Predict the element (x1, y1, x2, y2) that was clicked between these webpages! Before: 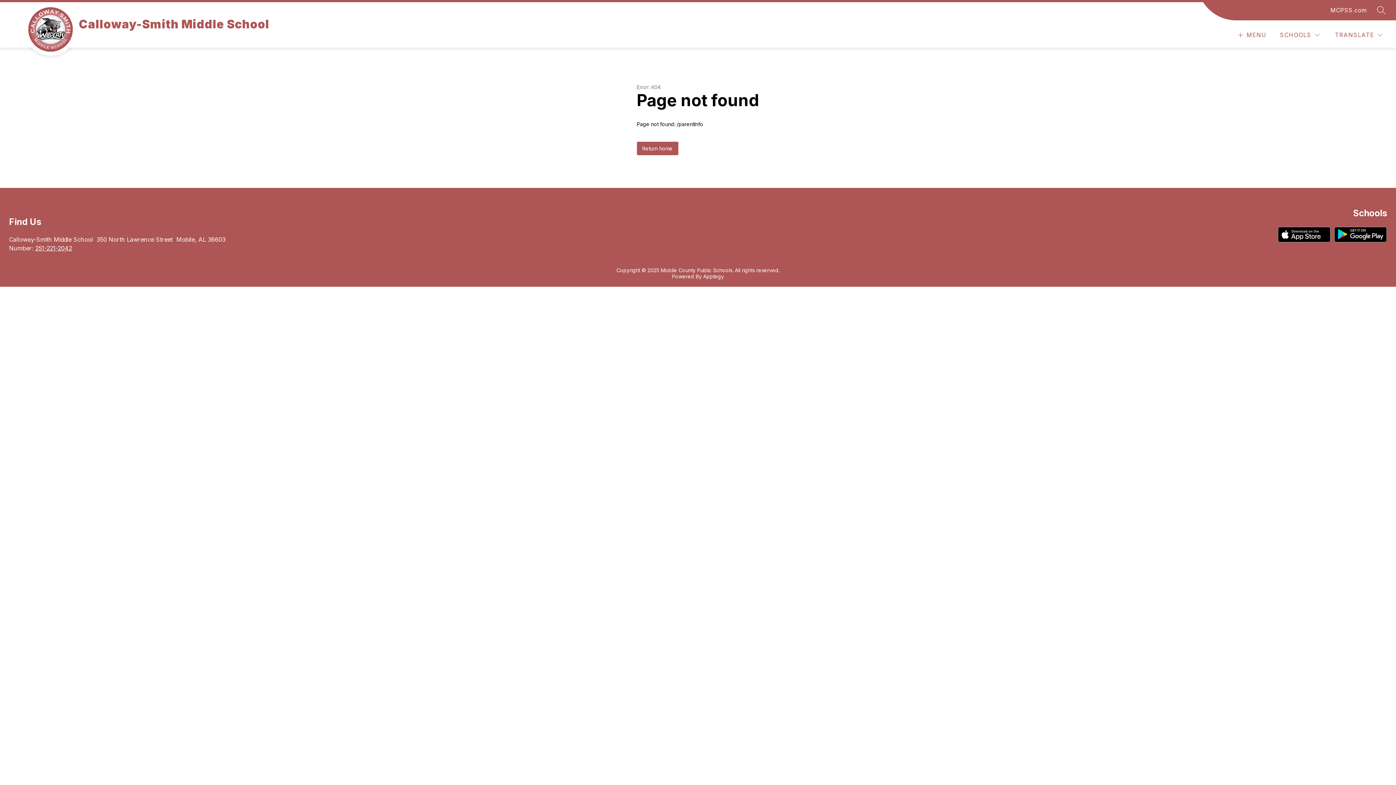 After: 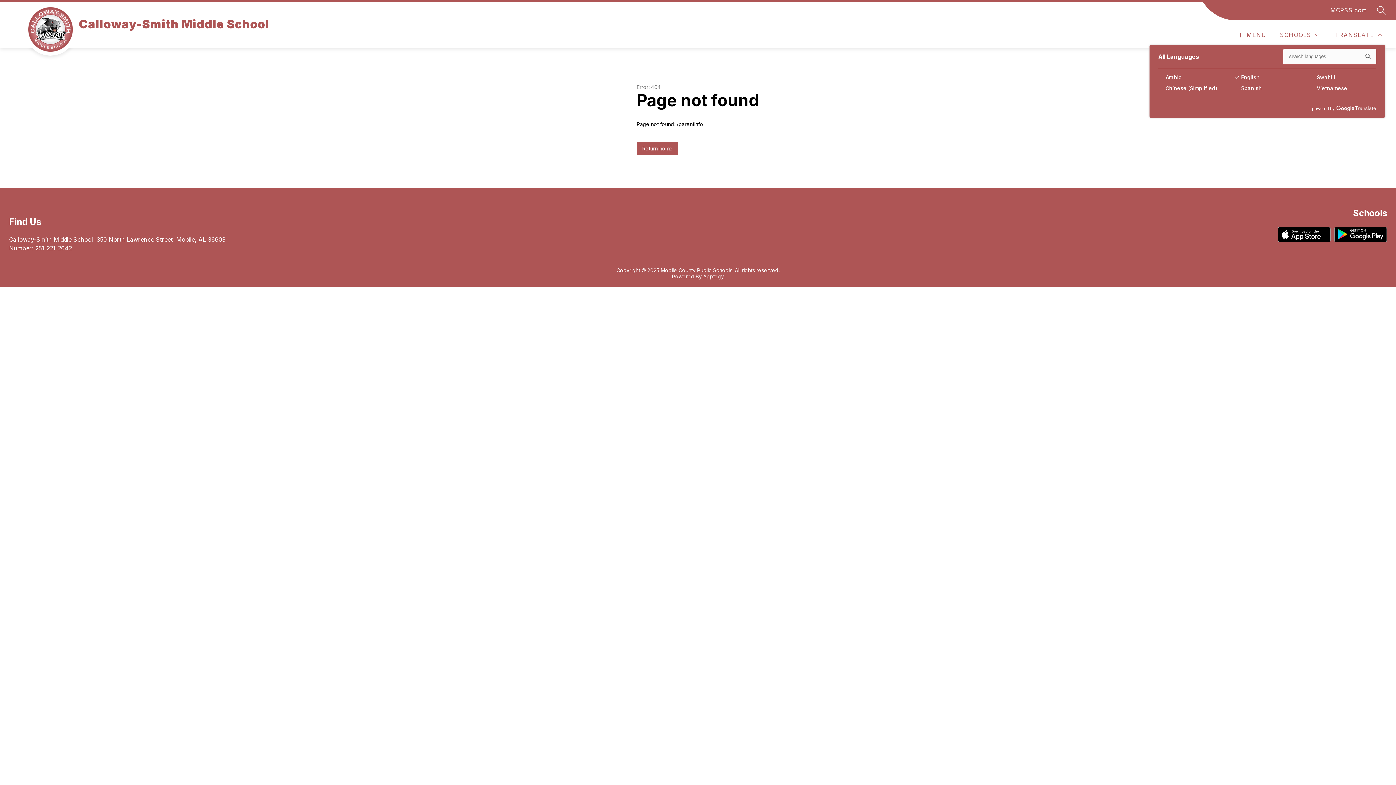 Action: label: Translate Site bbox: (1333, 30, 1384, 39)